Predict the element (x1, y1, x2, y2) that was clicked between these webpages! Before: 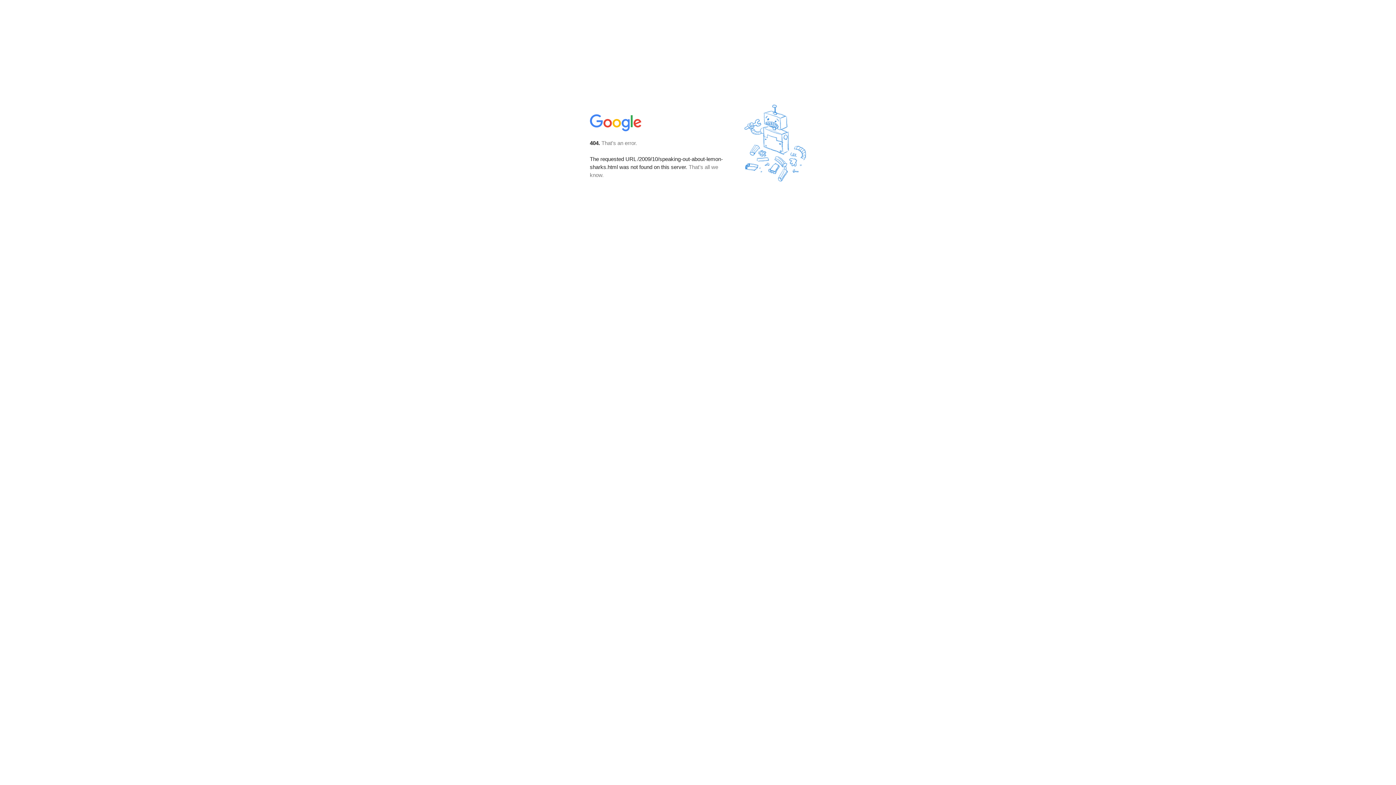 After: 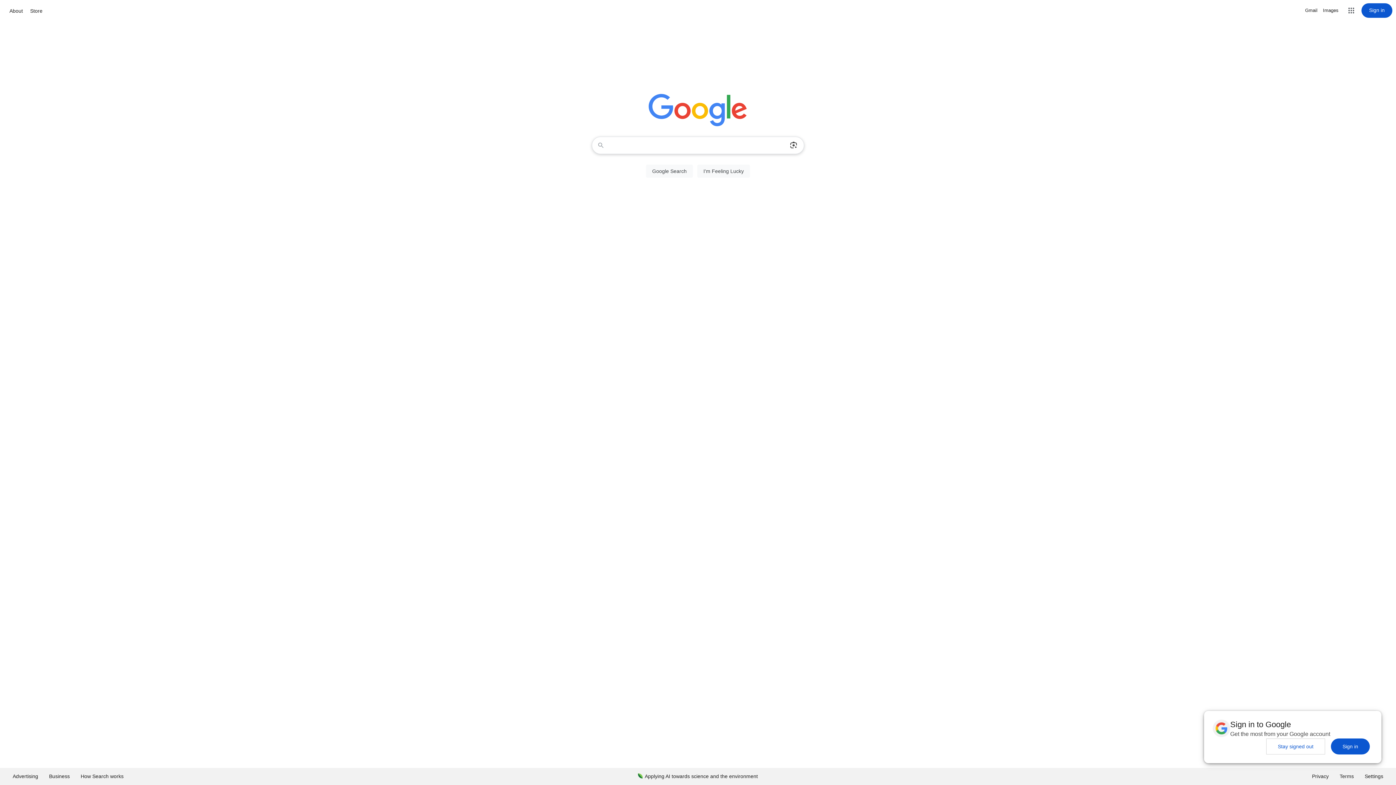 Action: bbox: (590, 127, 642, 134)